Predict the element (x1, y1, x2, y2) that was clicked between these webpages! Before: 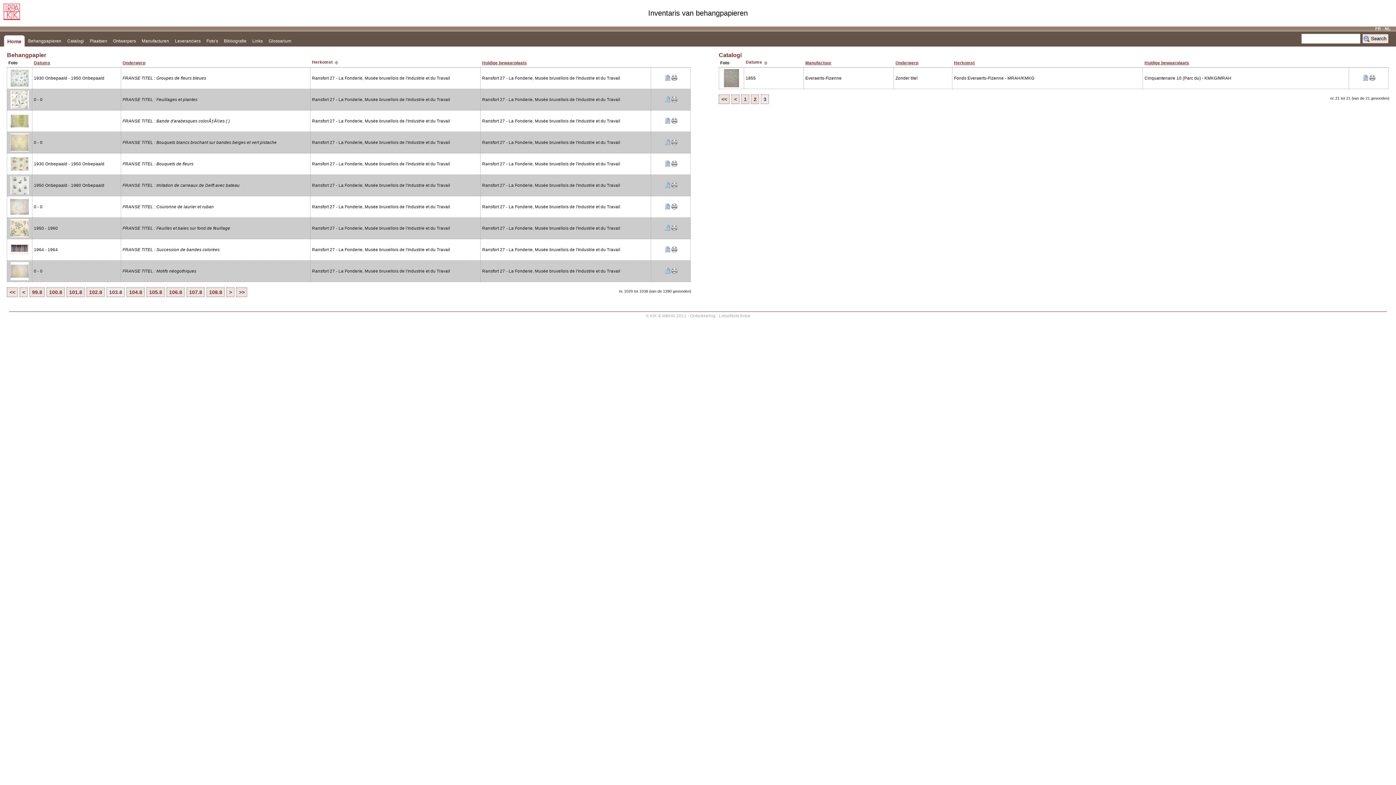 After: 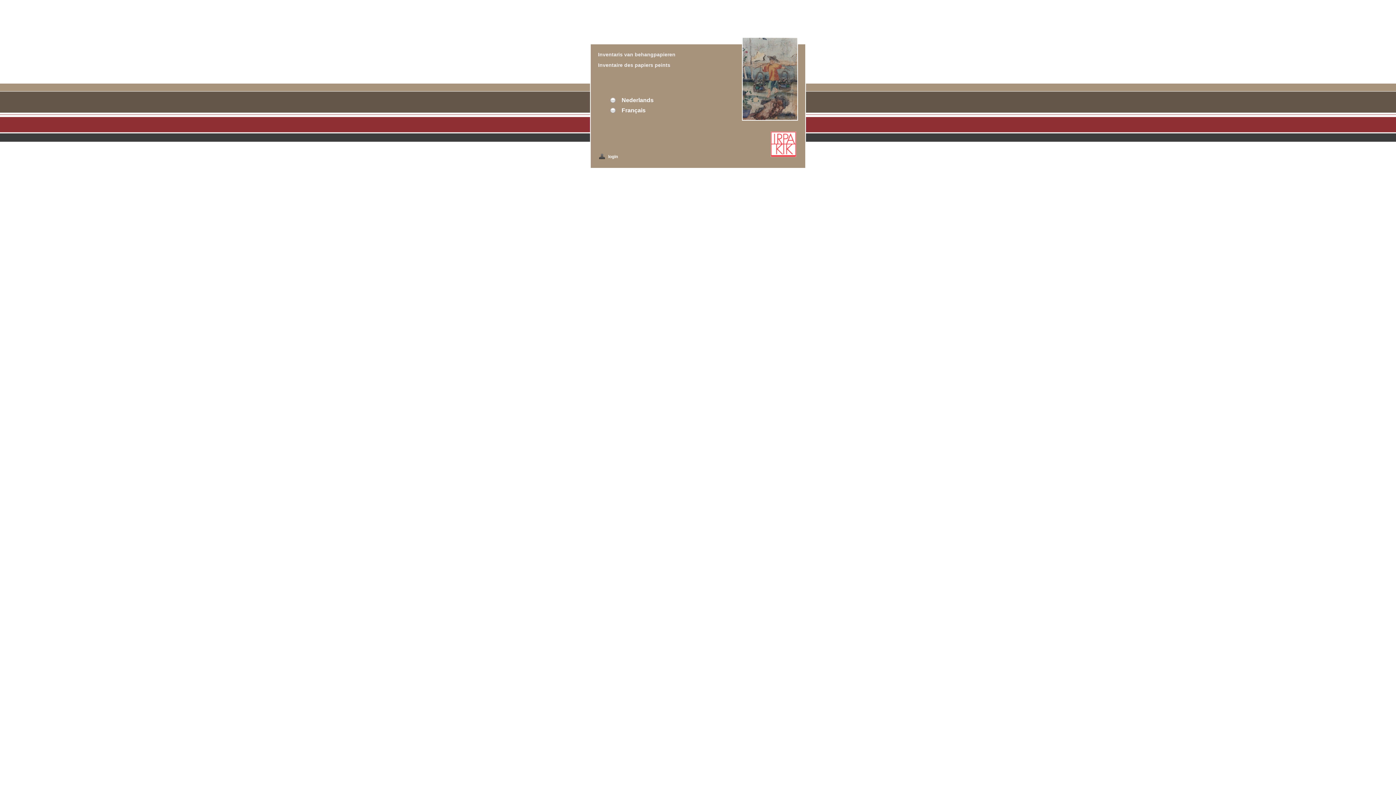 Action: label: Home bbox: (3, 34, 25, 46)